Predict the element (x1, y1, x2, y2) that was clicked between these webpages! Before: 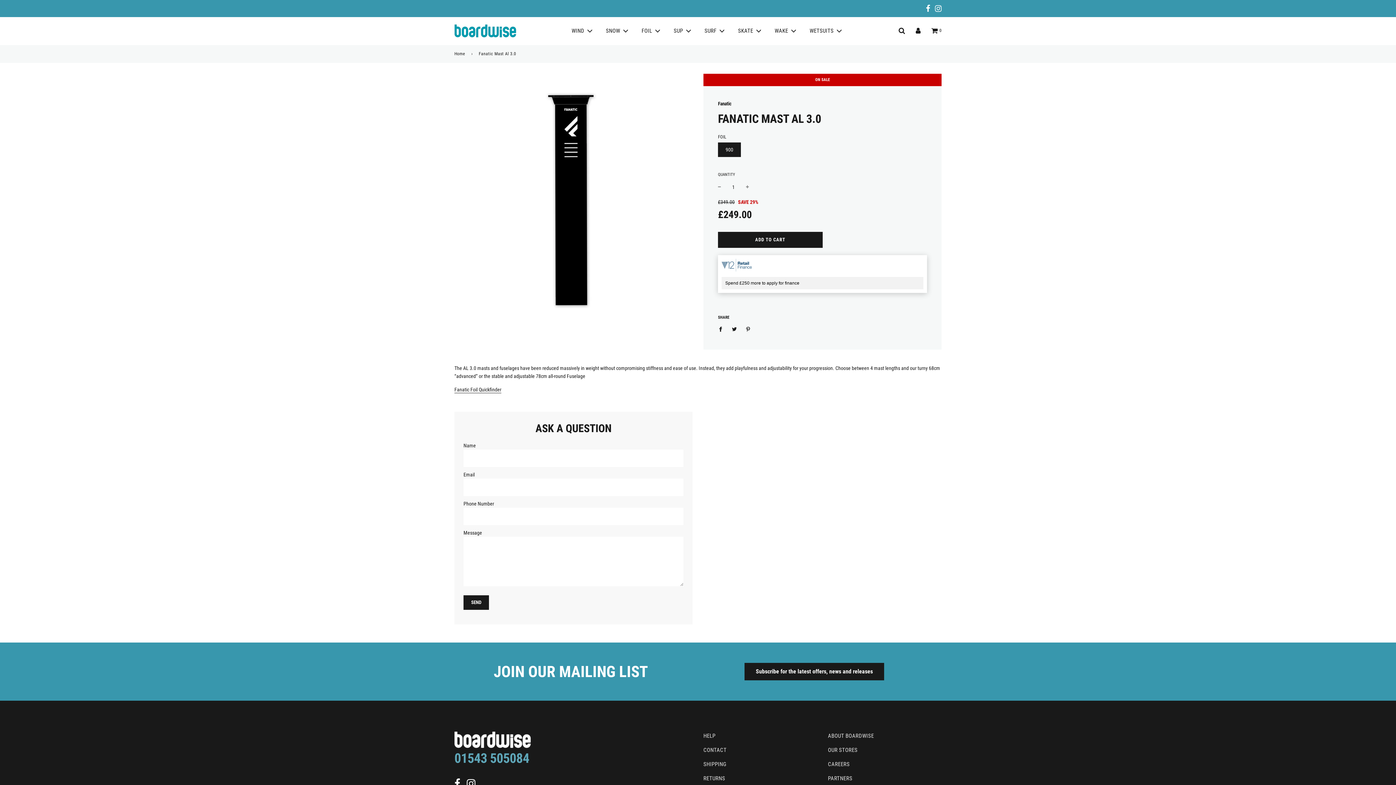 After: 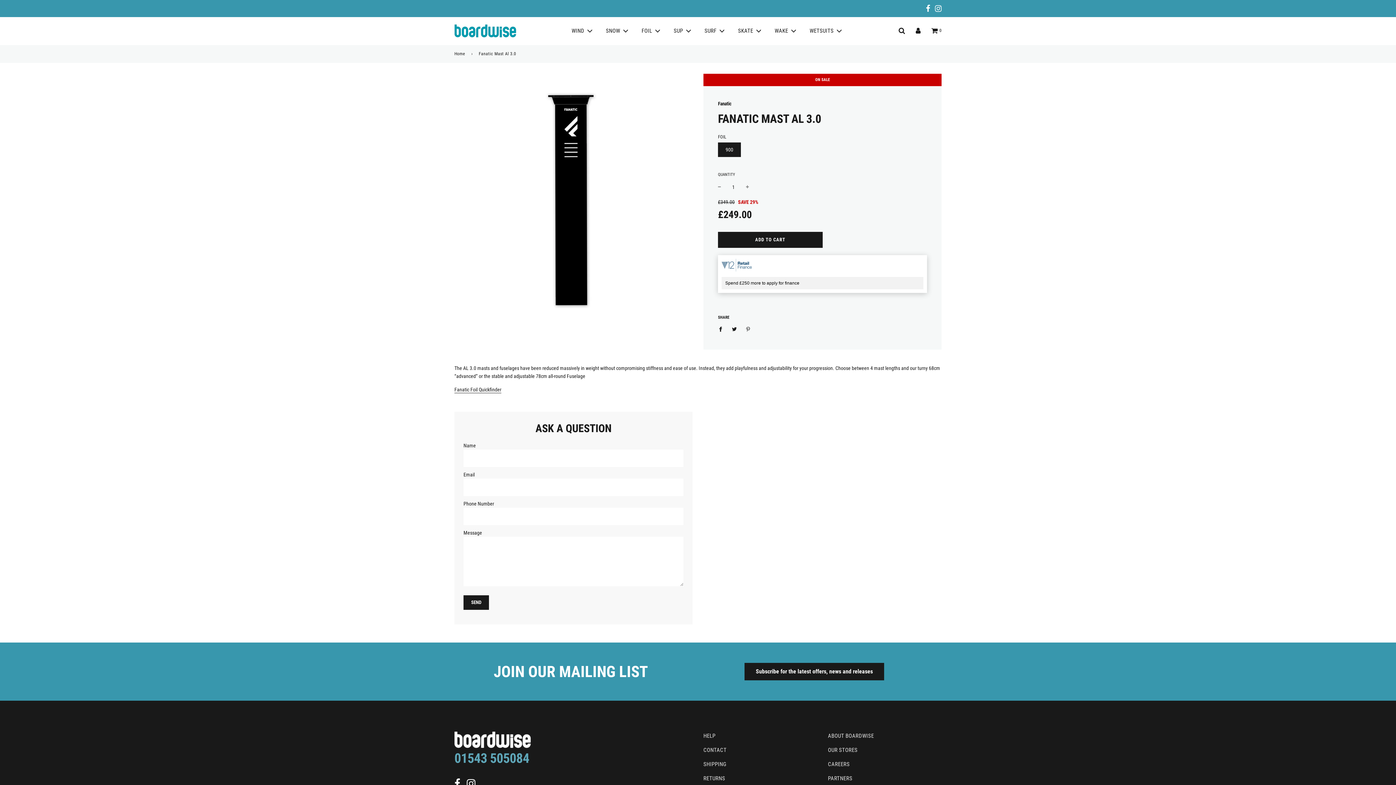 Action: bbox: (742, 322, 754, 335) label: Share on Pinterest